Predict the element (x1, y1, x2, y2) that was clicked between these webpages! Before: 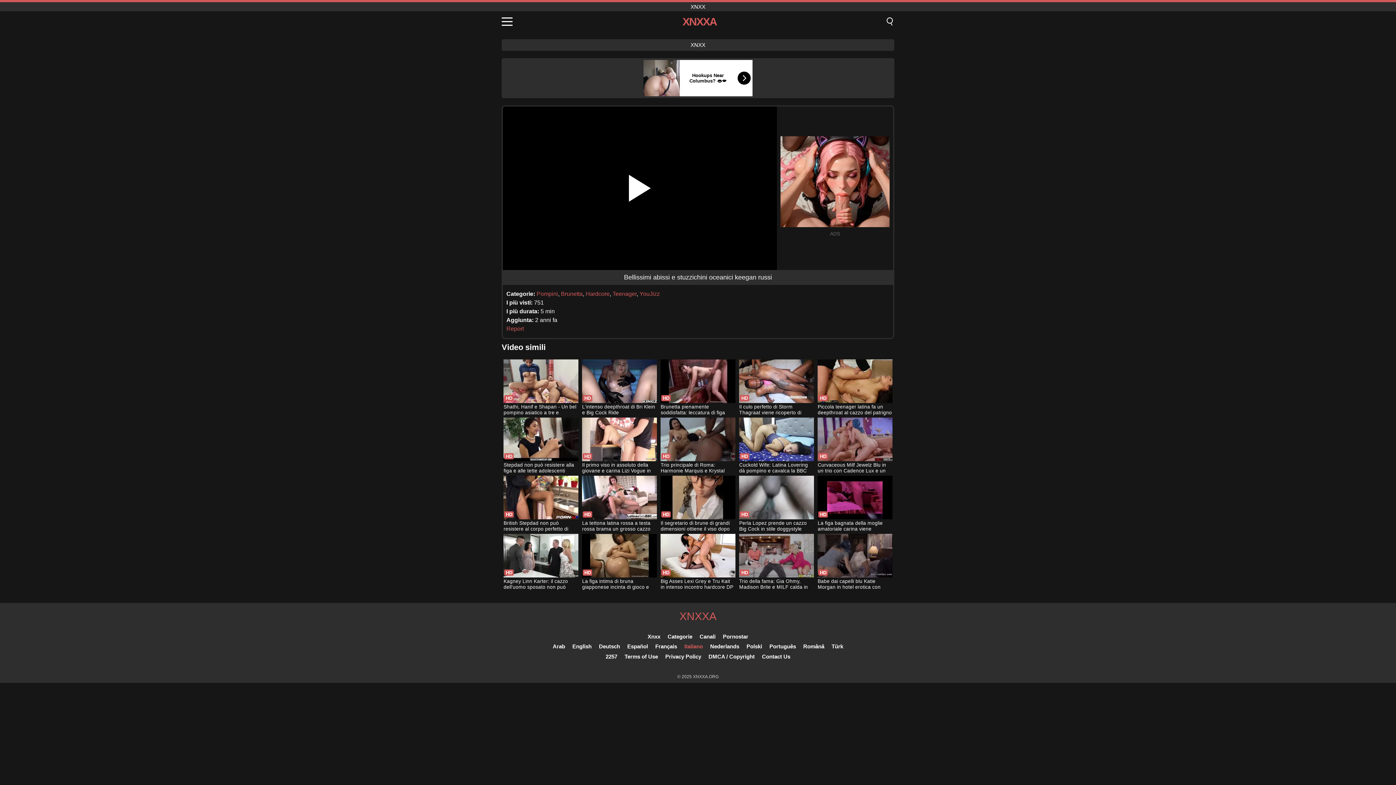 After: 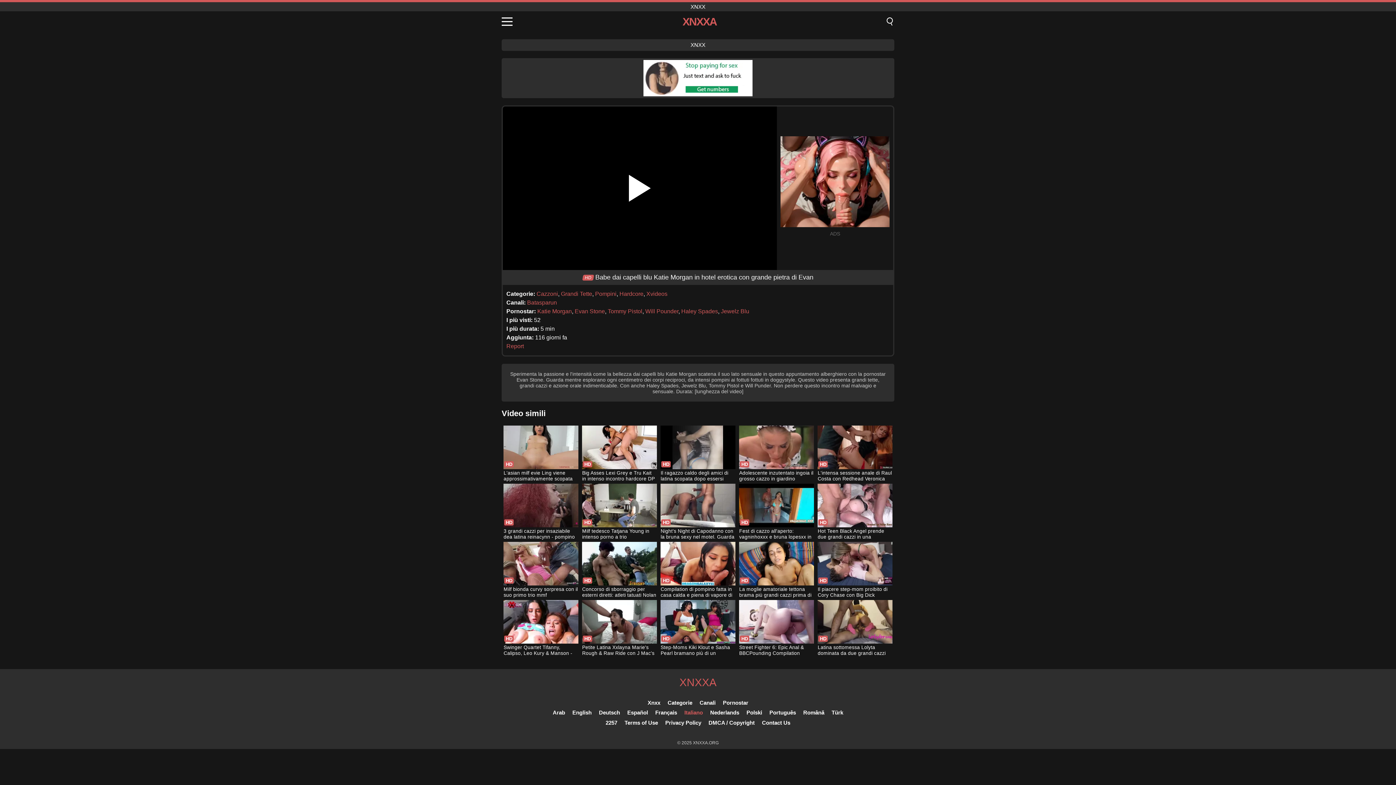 Action: bbox: (817, 534, 892, 591) label: Babe dai capelli blu Katie Morgan in hotel erotica con grande pietra di Evan